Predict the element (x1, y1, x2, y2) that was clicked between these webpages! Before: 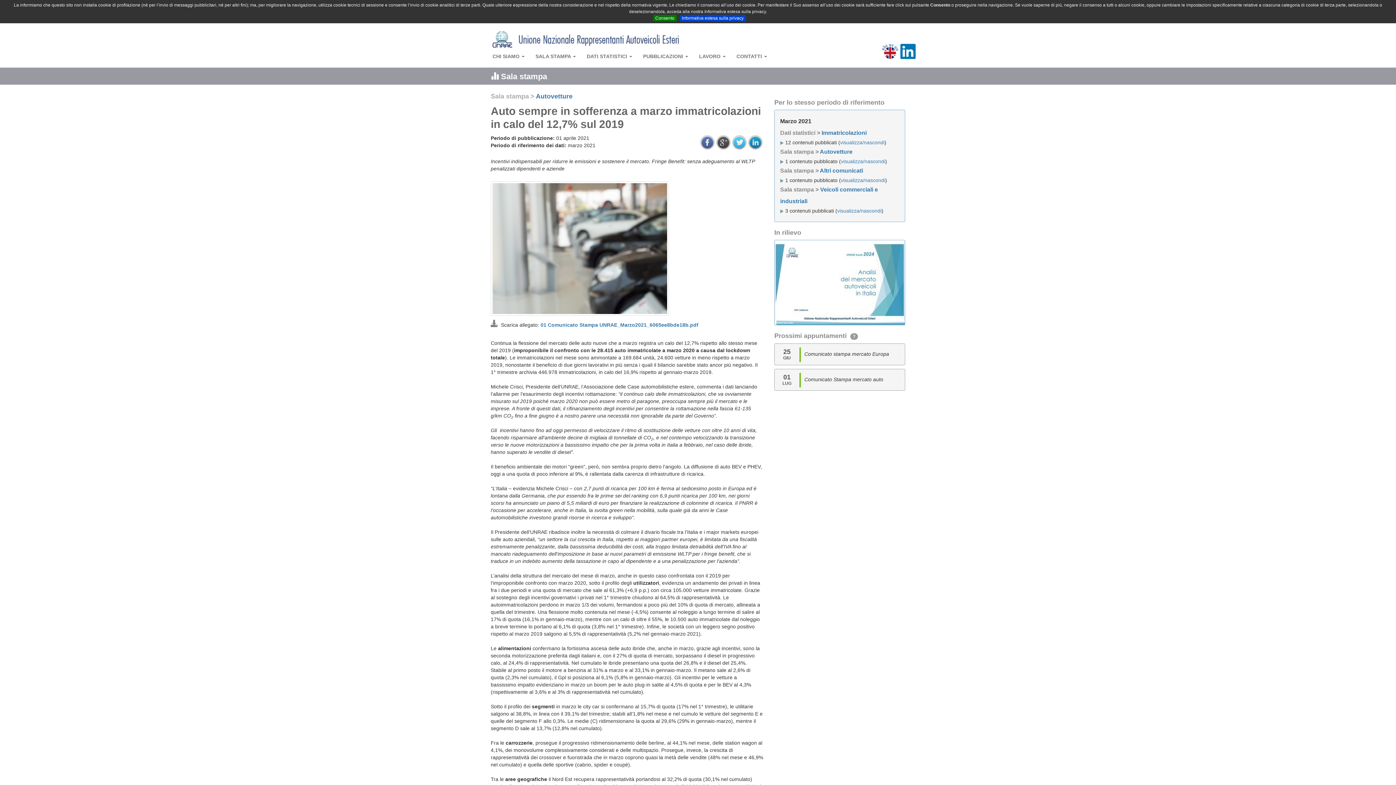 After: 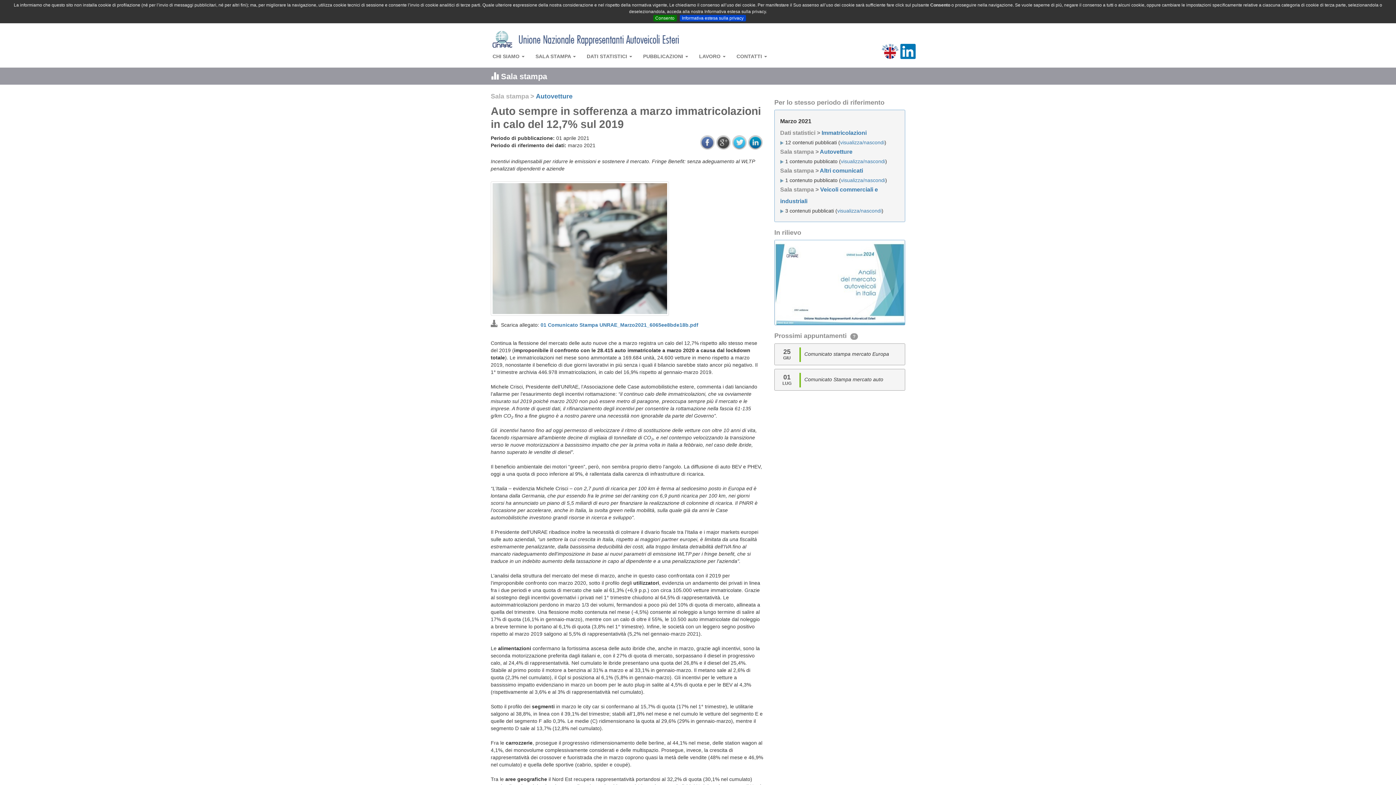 Action: bbox: (748, 135, 762, 149)